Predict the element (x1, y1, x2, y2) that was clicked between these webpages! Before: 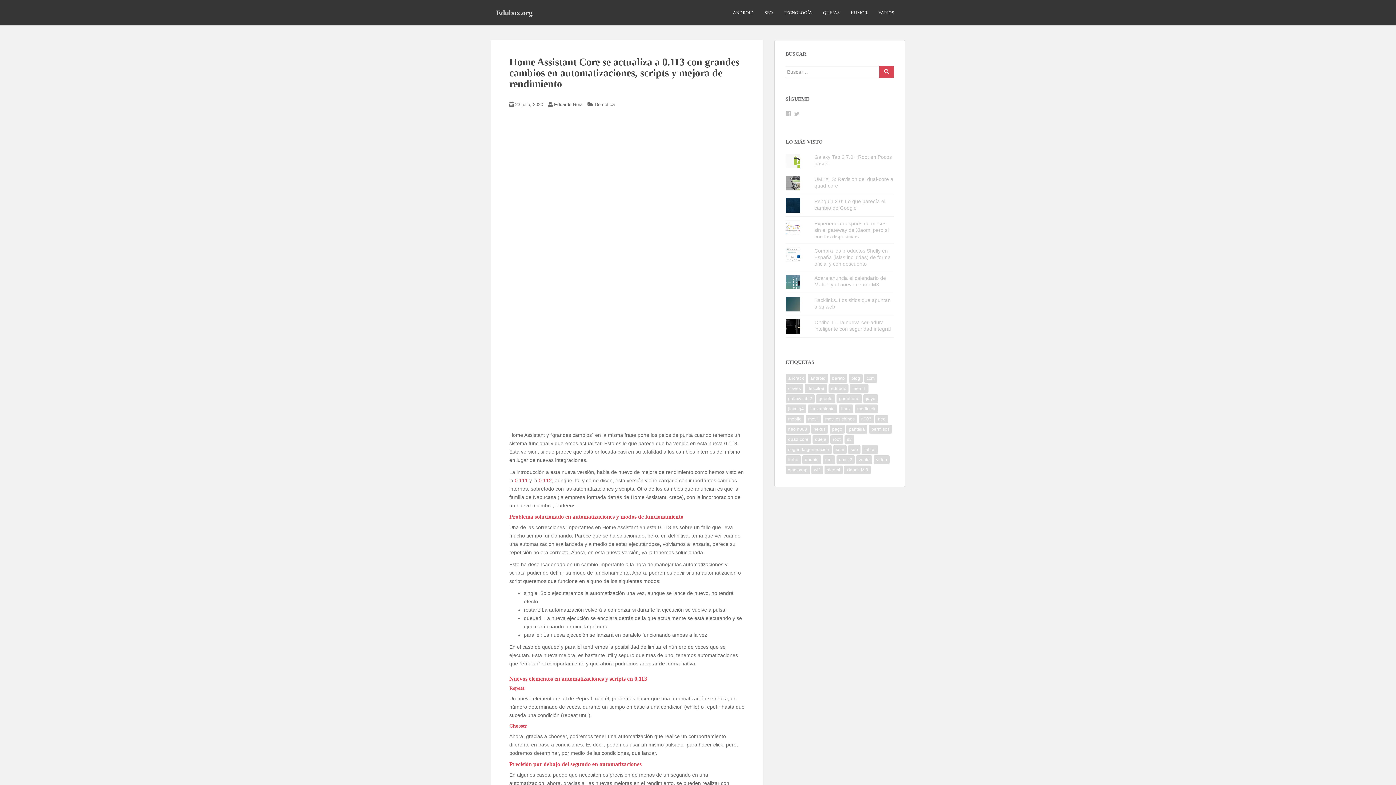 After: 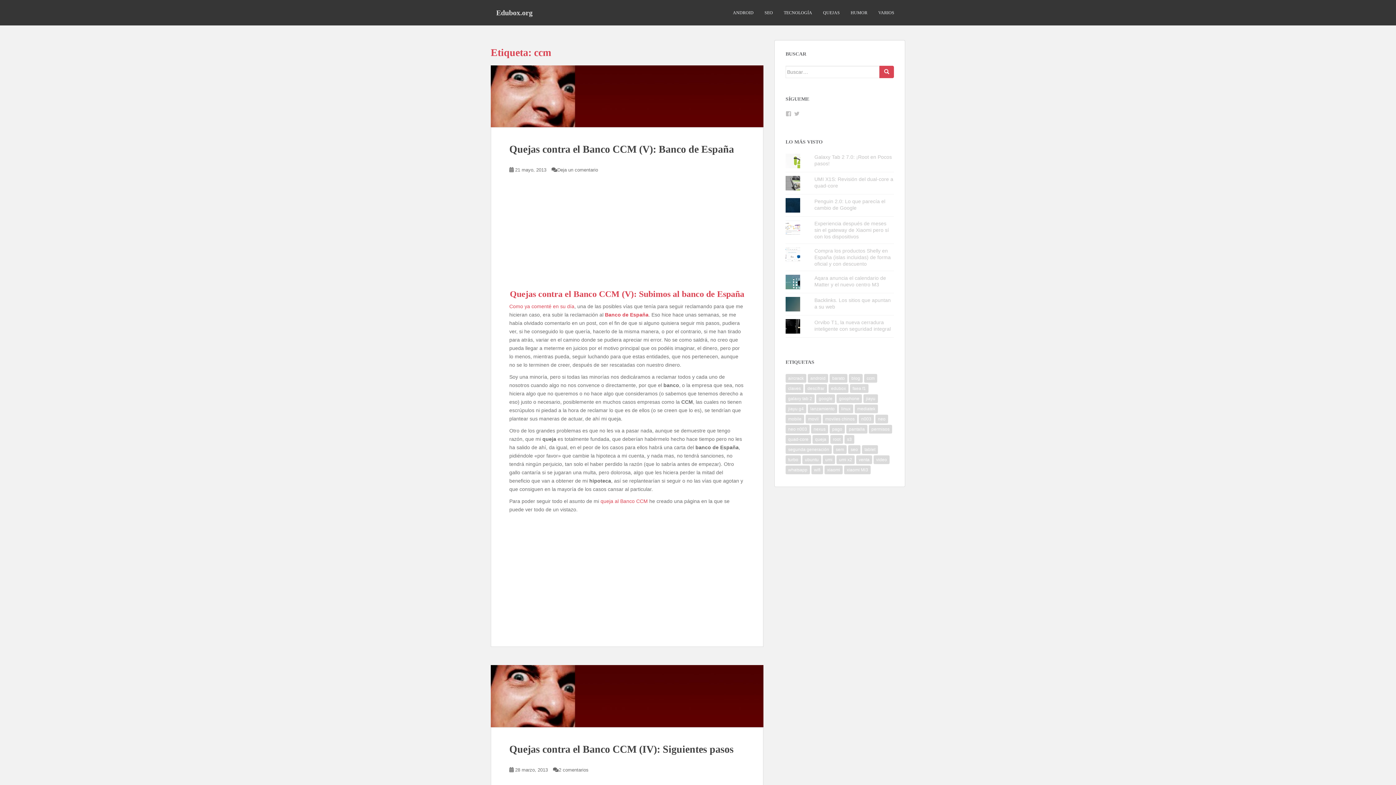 Action: label: ccm (3 elementos) bbox: (864, 374, 877, 382)